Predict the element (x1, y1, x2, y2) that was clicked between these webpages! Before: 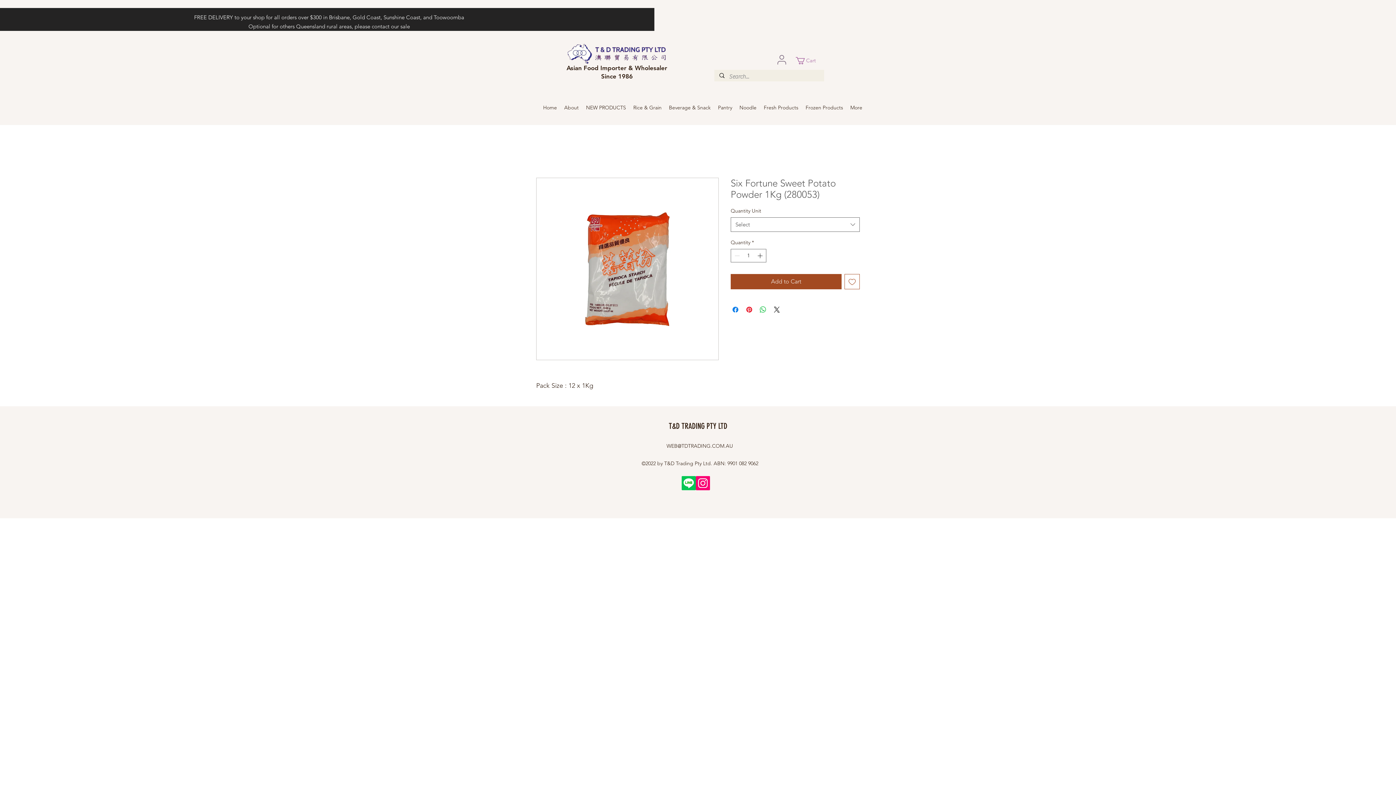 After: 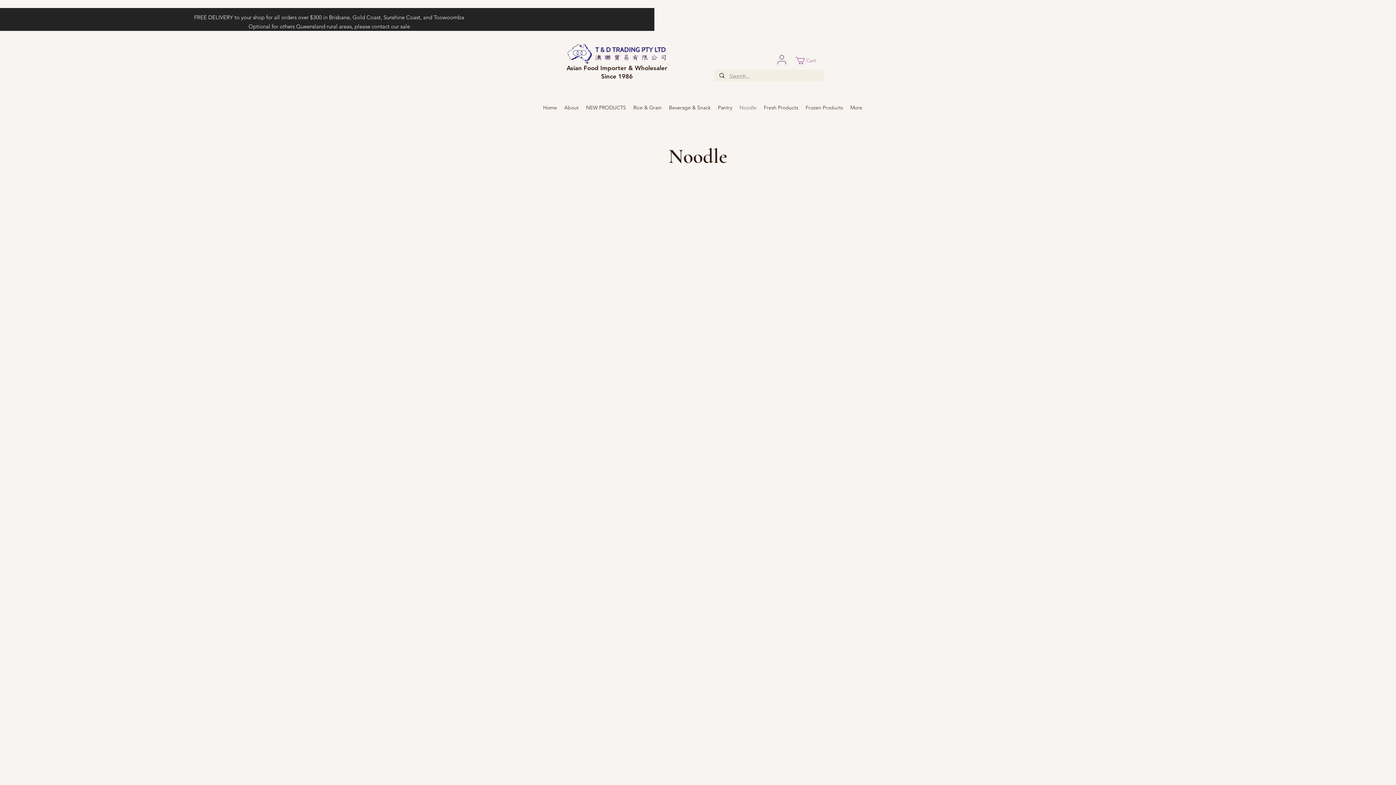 Action: bbox: (736, 102, 760, 113) label: Noodle